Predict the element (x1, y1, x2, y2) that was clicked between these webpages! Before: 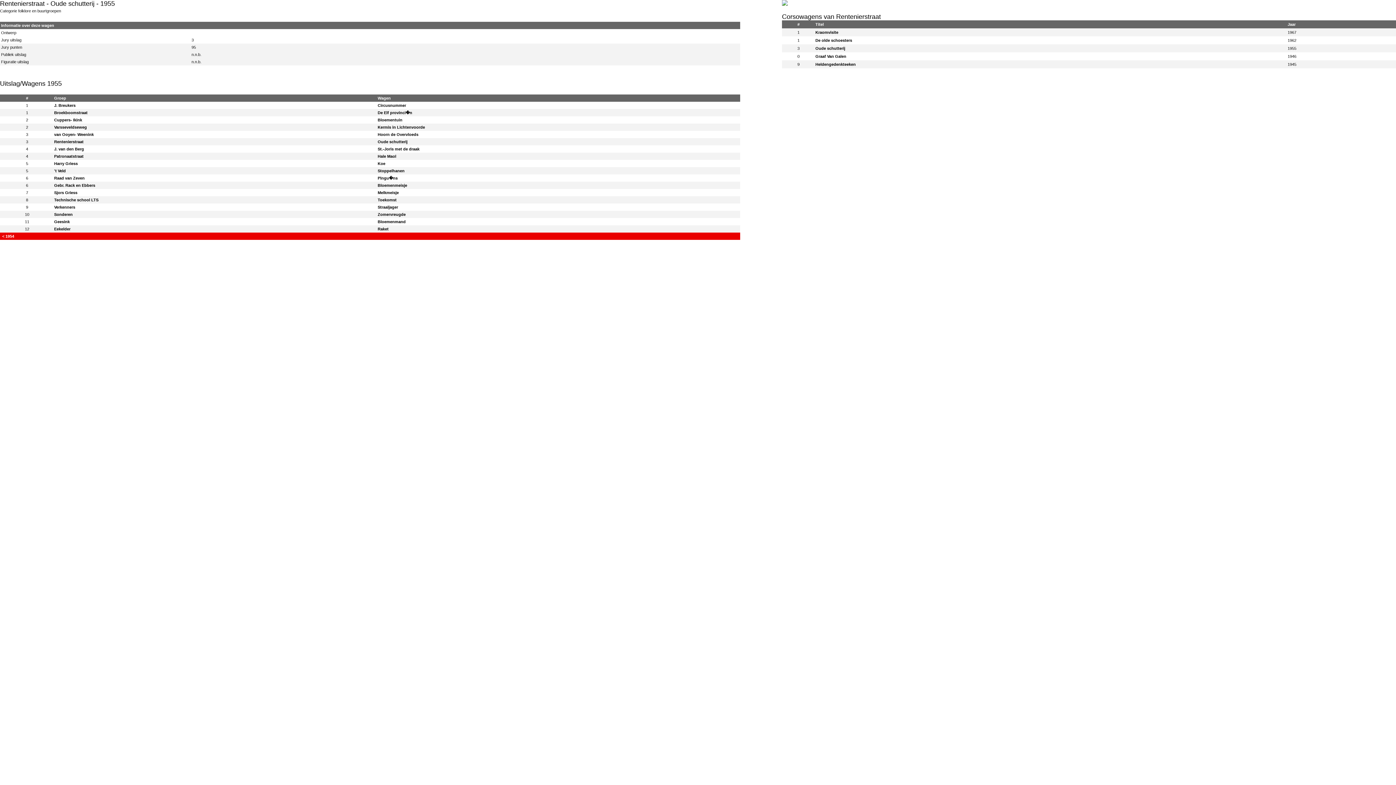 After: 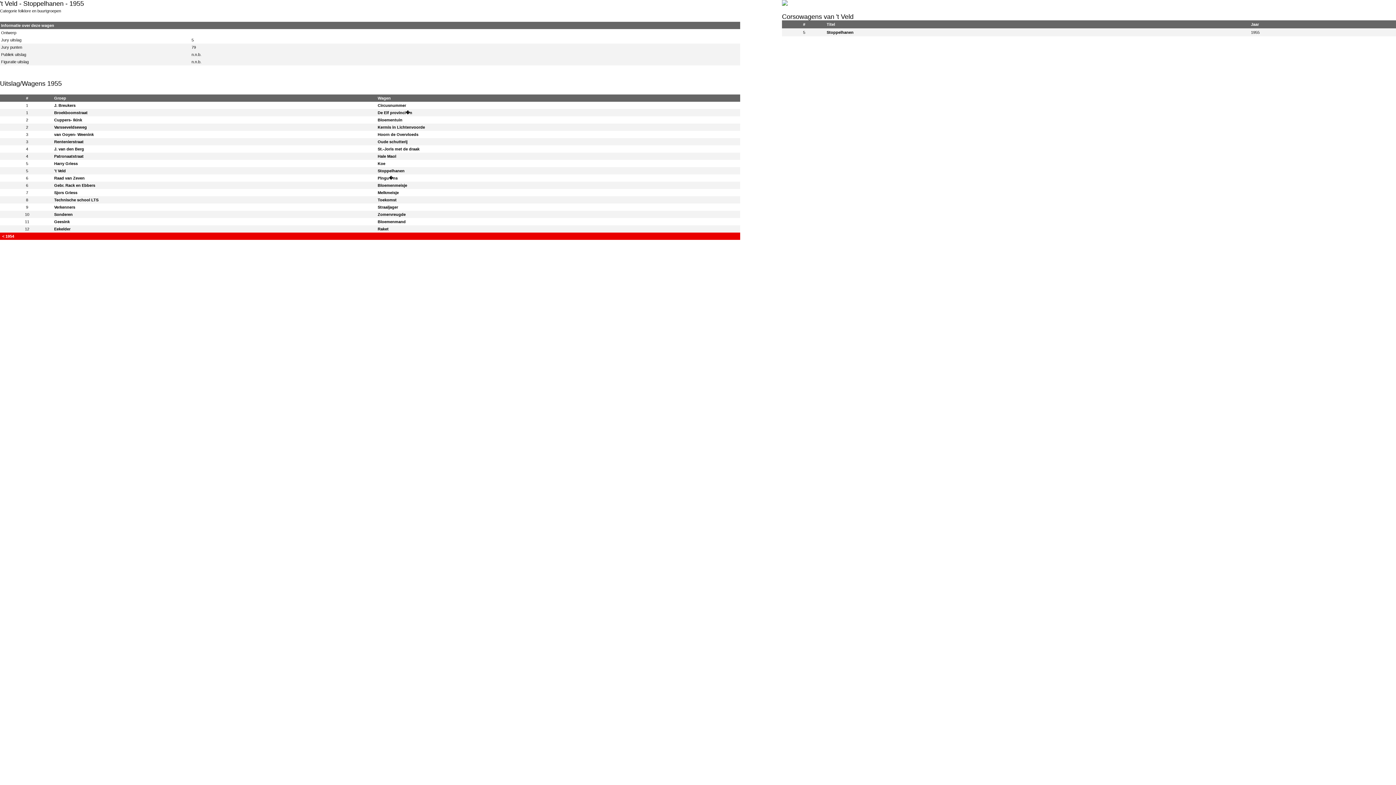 Action: label: 't Veld bbox: (54, 168, 65, 173)